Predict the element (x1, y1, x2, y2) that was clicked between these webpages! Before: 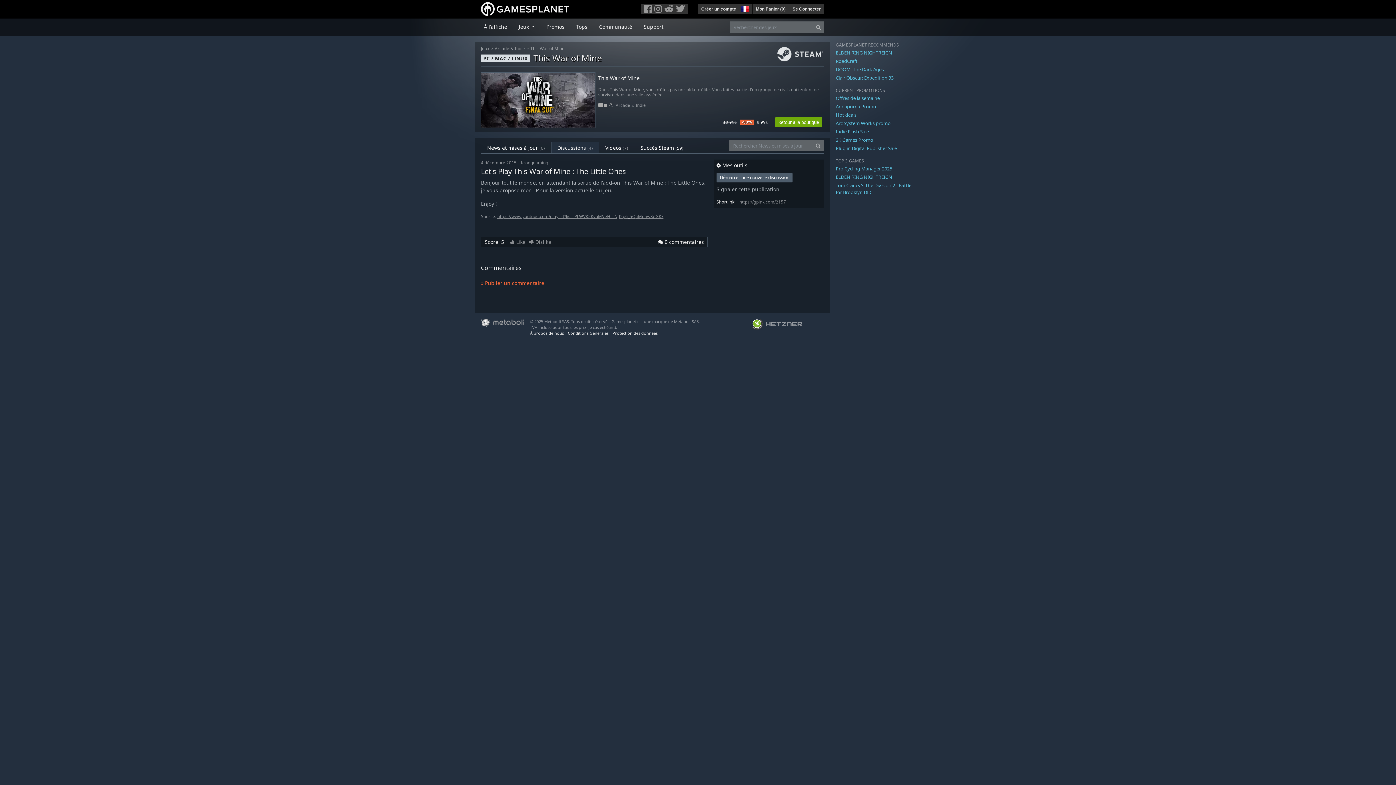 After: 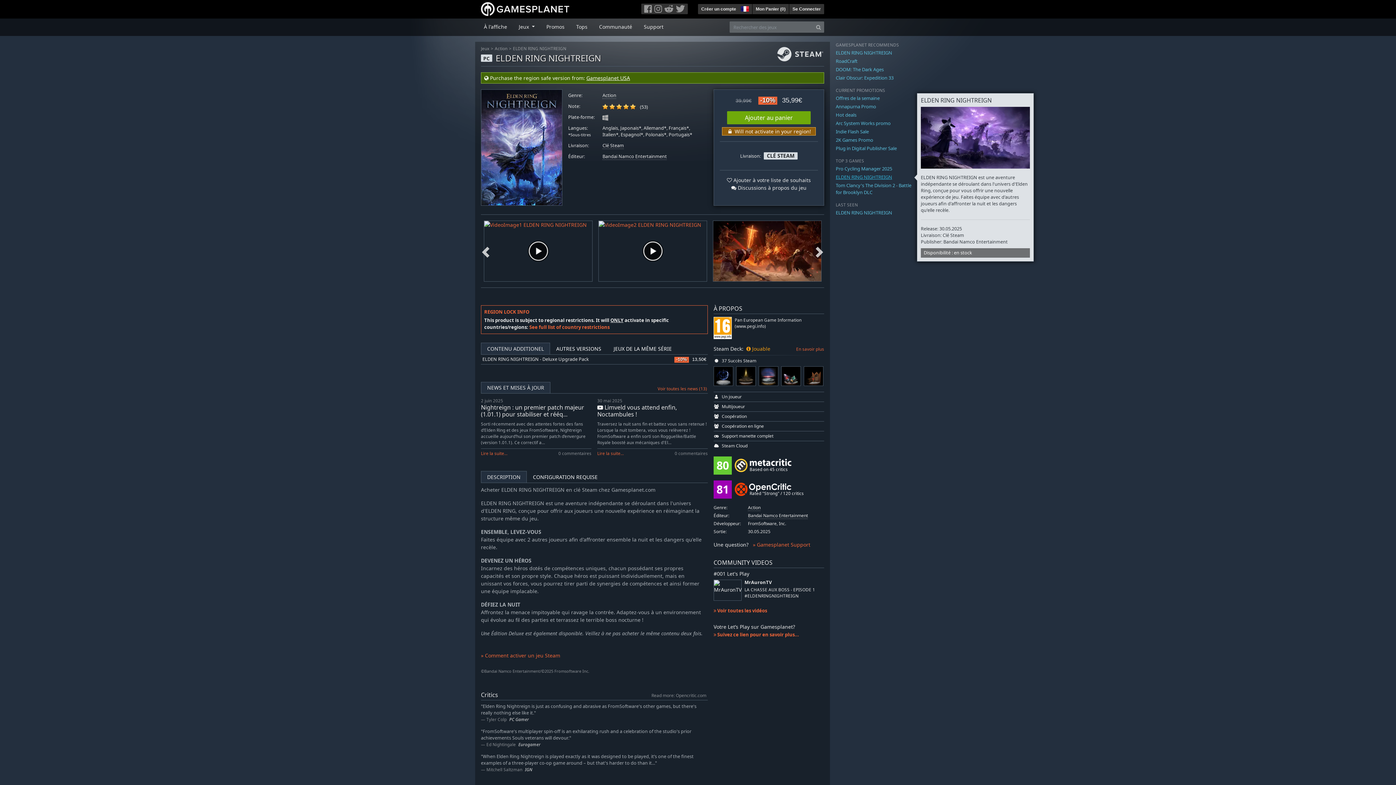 Action: label: ELDEN RING NIGHTREIGN bbox: (836, 173, 892, 180)